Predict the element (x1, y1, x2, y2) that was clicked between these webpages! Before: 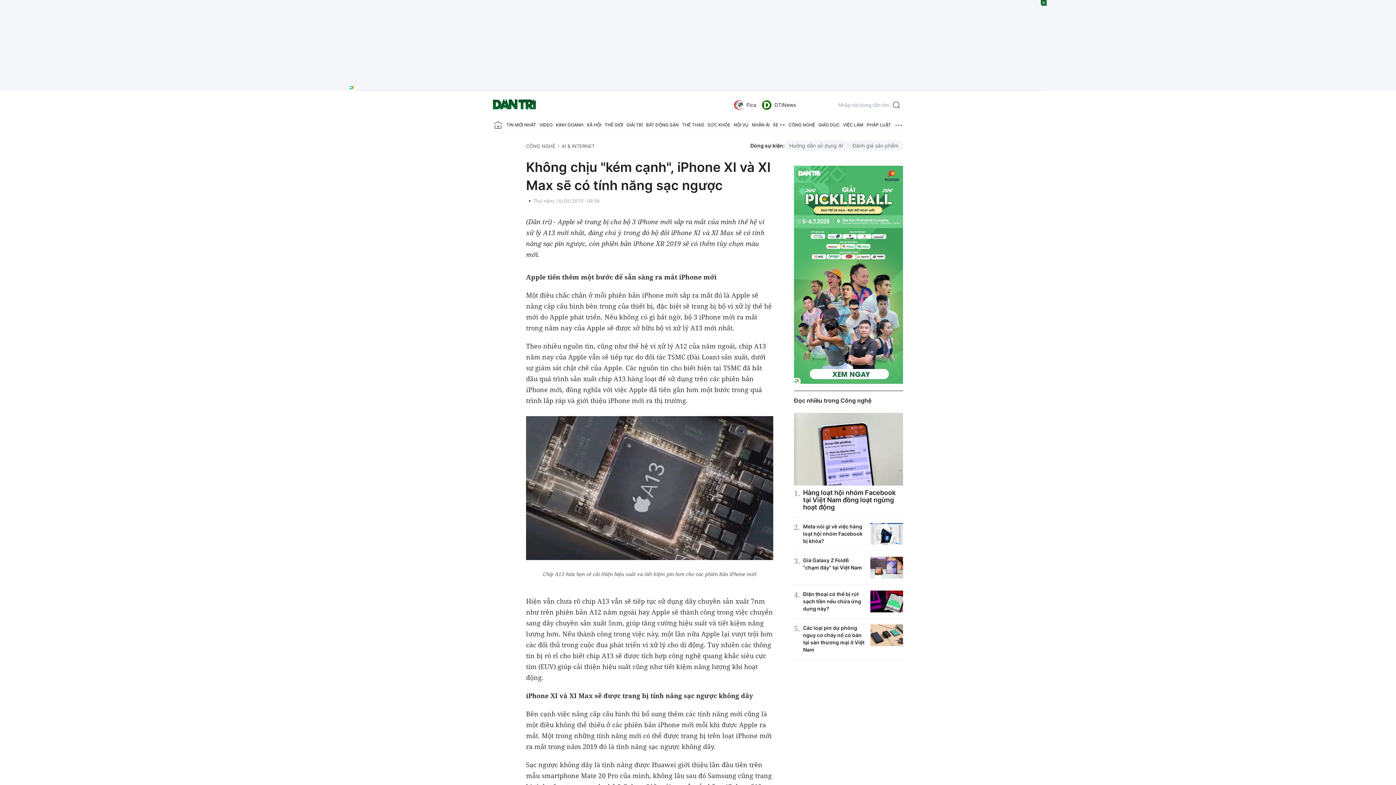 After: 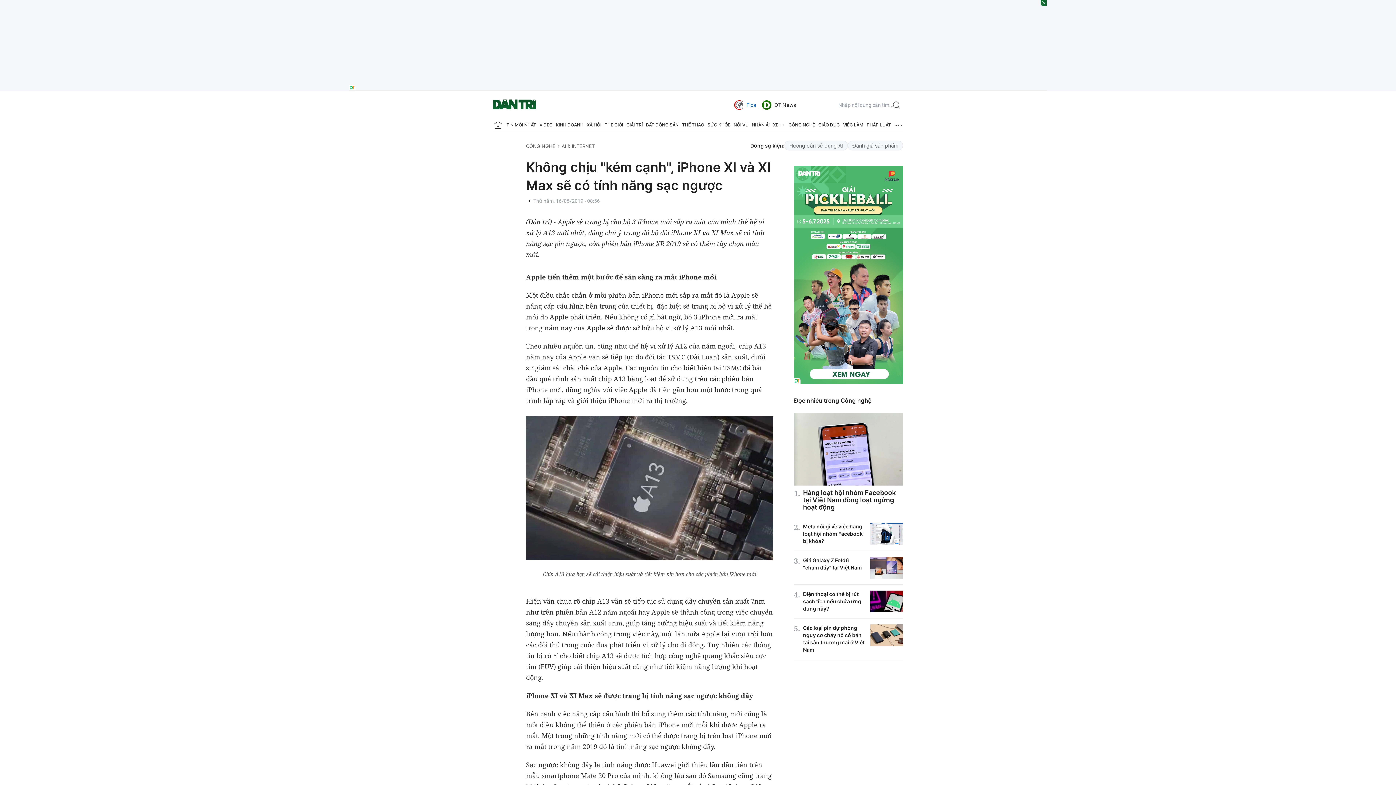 Action: label: Fica bbox: (734, 98, 756, 111)